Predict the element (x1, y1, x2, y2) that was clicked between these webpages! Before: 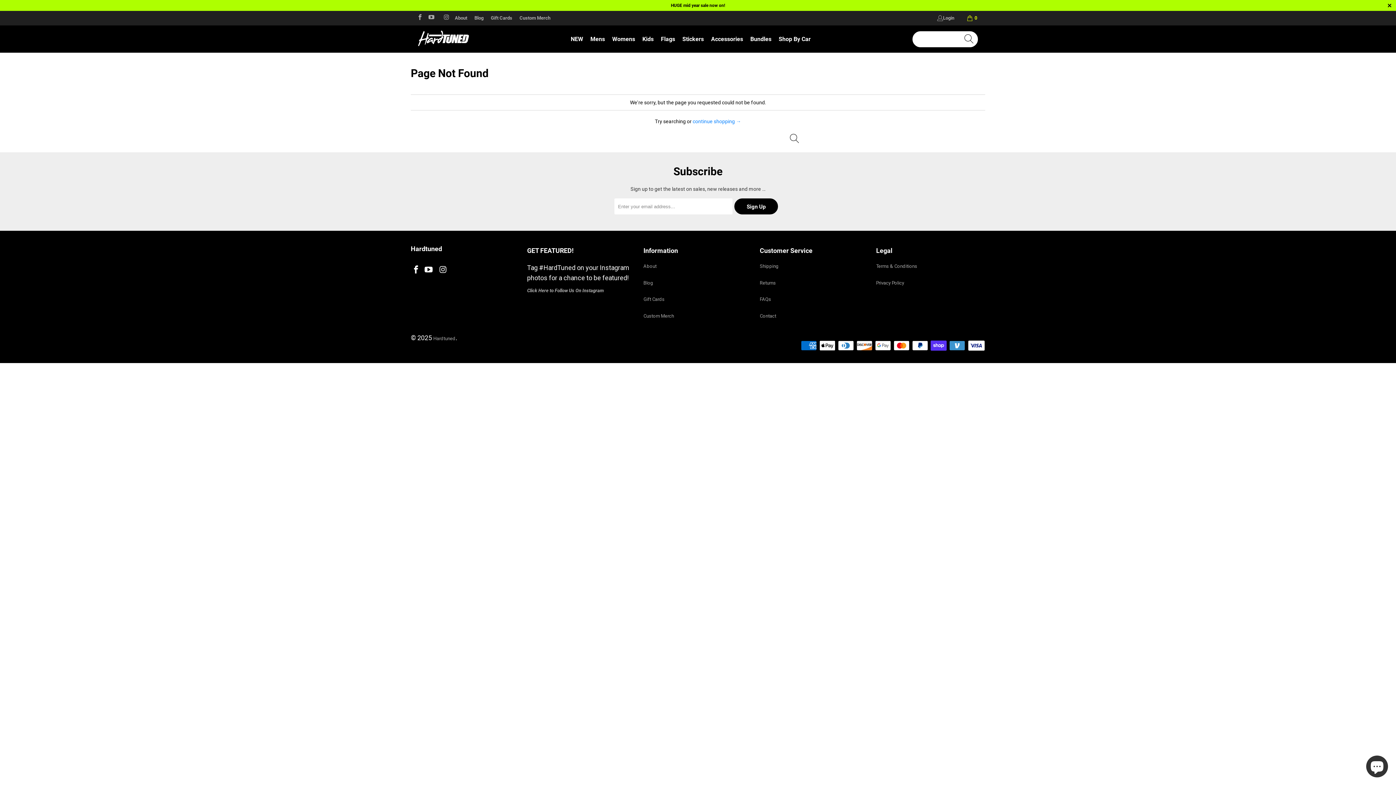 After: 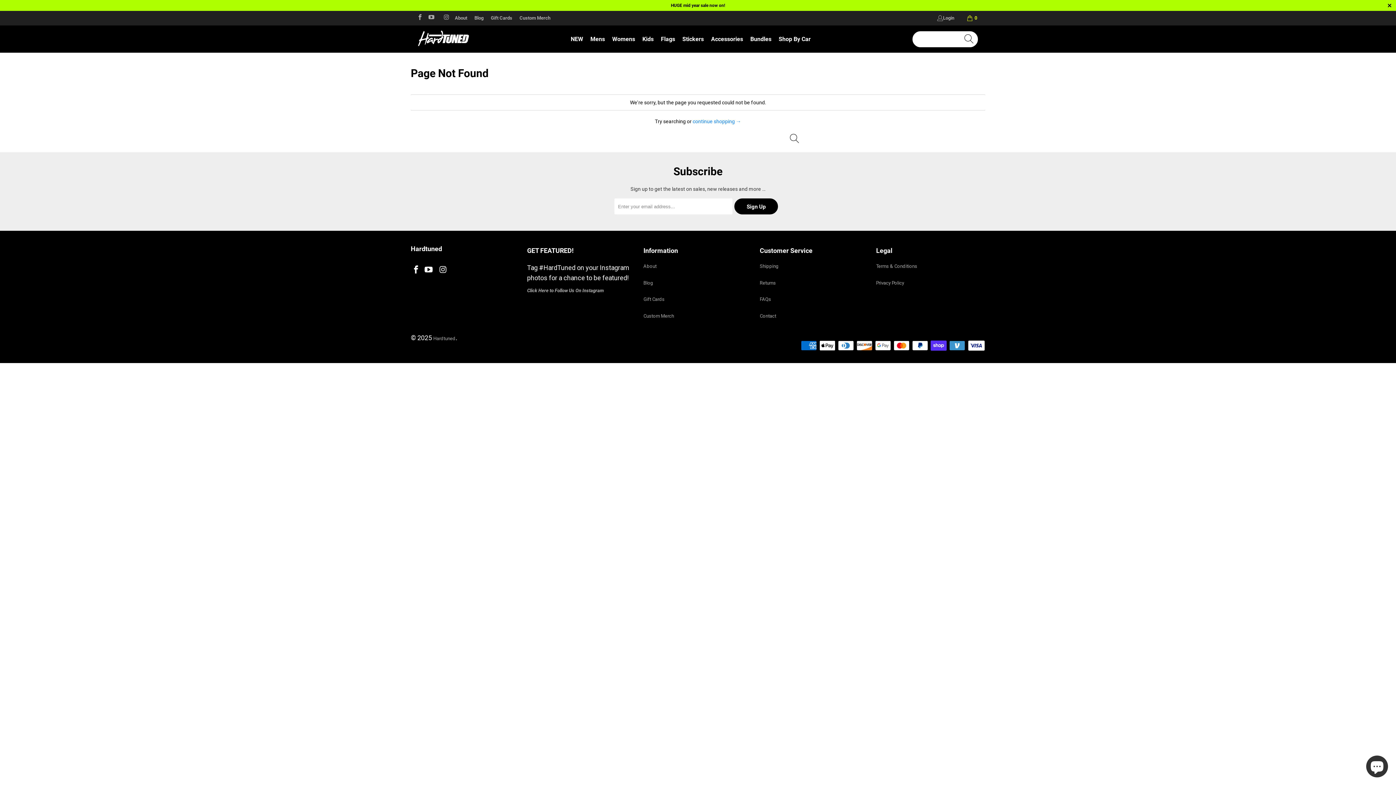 Action: bbox: (960, 10, 985, 25) label: 0